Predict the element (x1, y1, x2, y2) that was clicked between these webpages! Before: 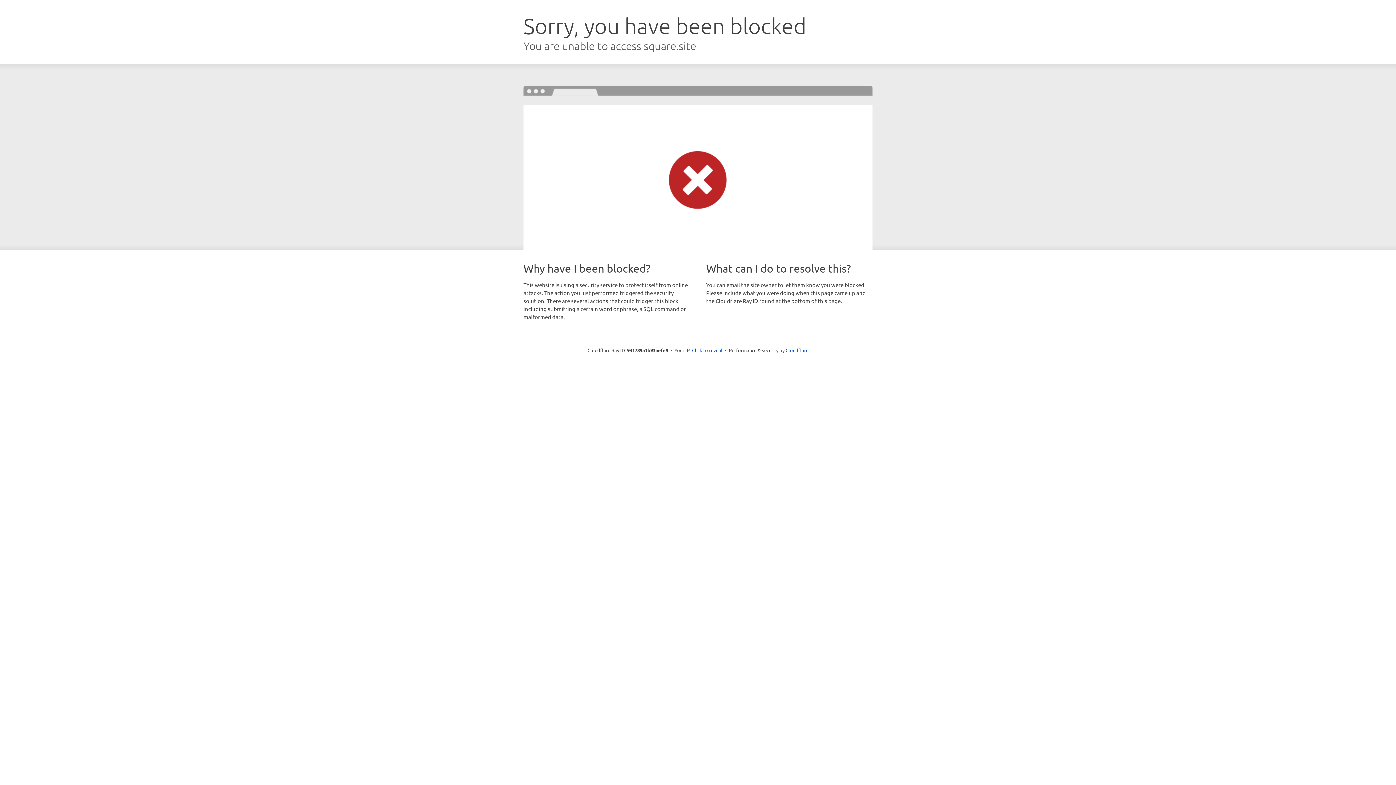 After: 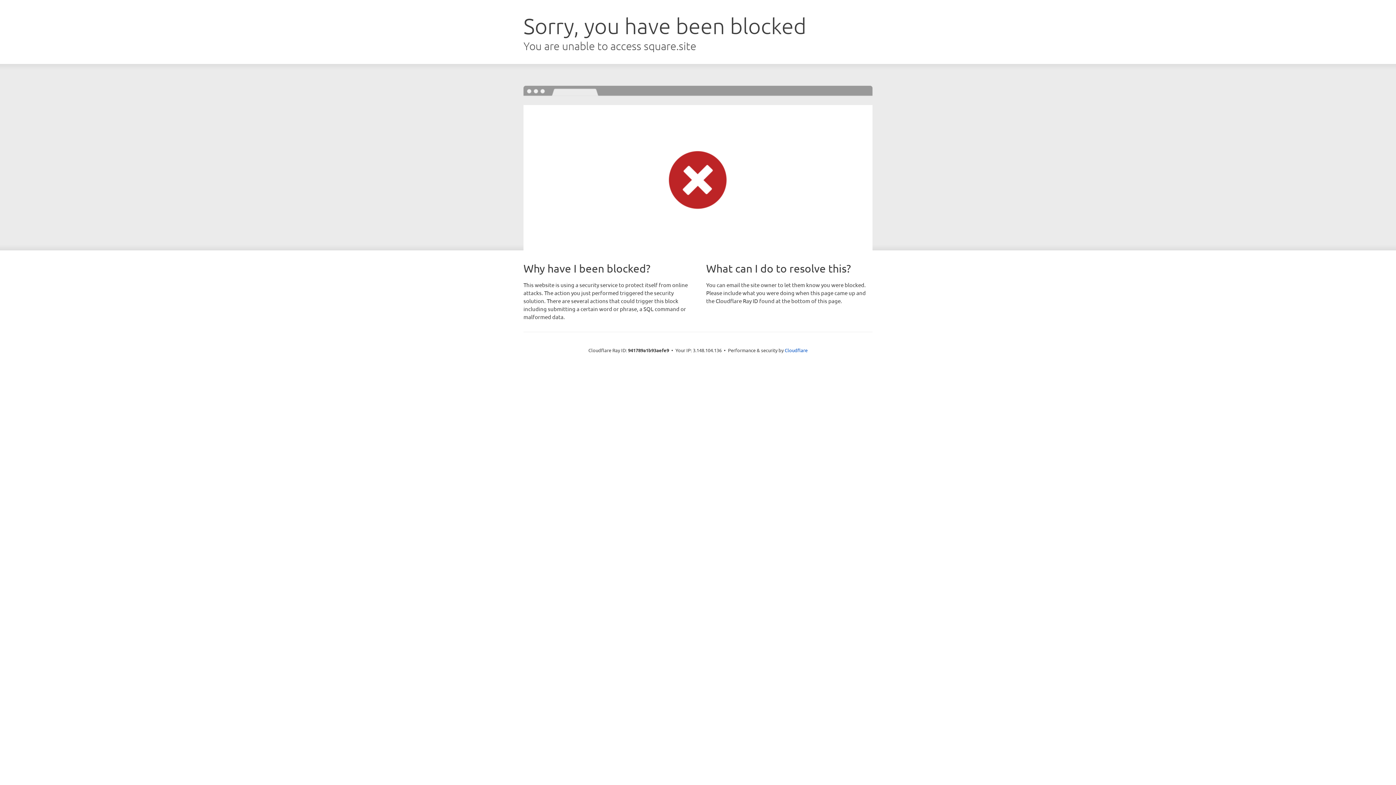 Action: bbox: (692, 346, 722, 353) label: Click to reveal